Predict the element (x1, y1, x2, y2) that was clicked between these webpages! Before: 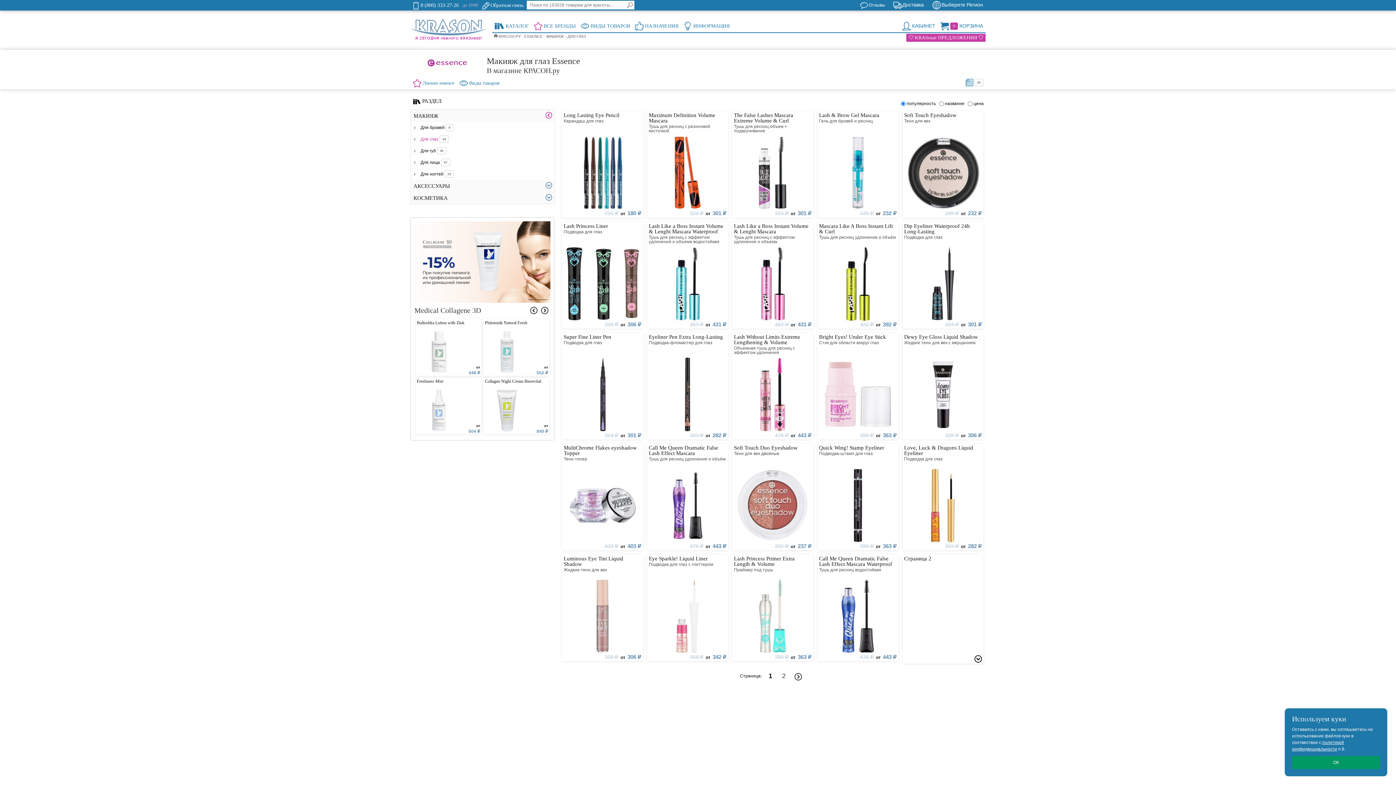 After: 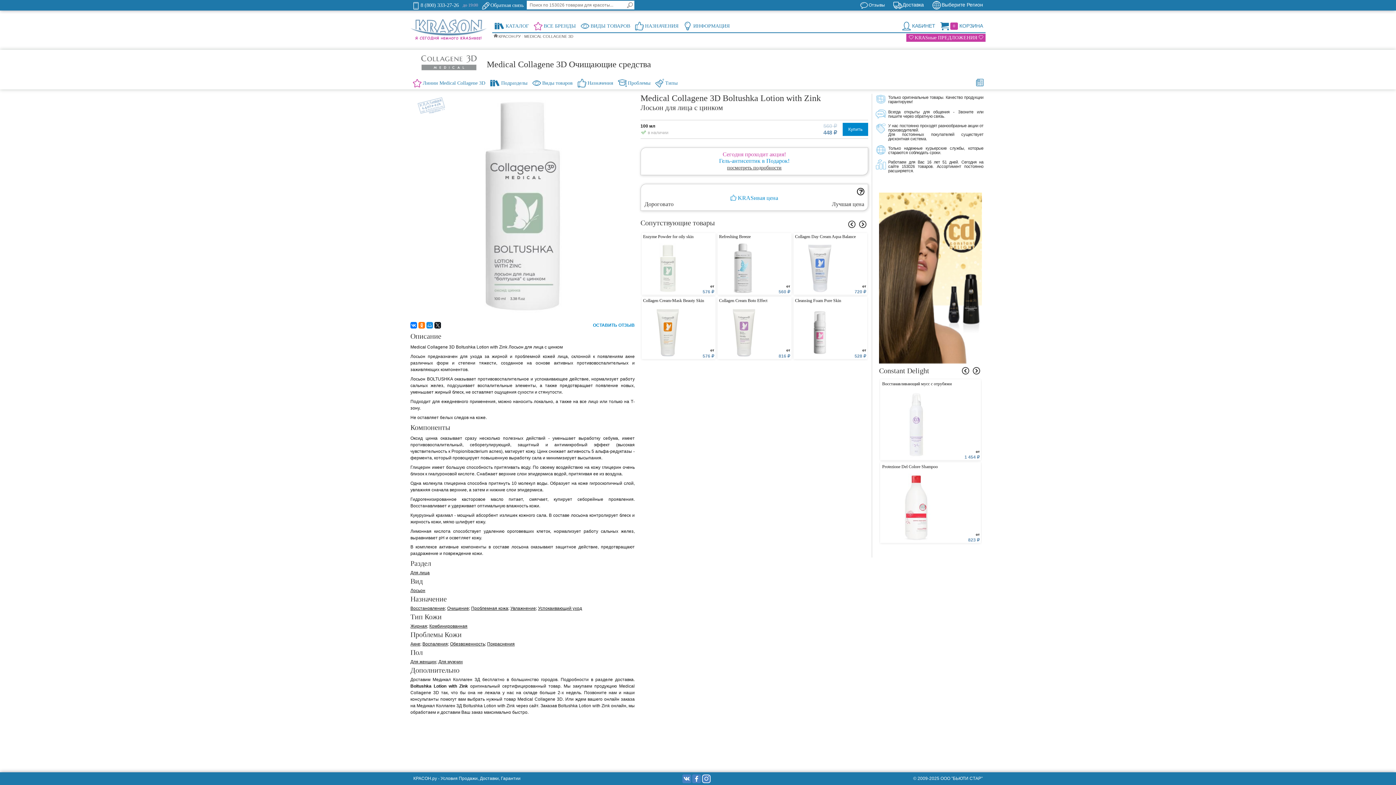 Action: bbox: (416, 320, 480, 329) label: Boltushka Lotion with Zink
от
448 ₽